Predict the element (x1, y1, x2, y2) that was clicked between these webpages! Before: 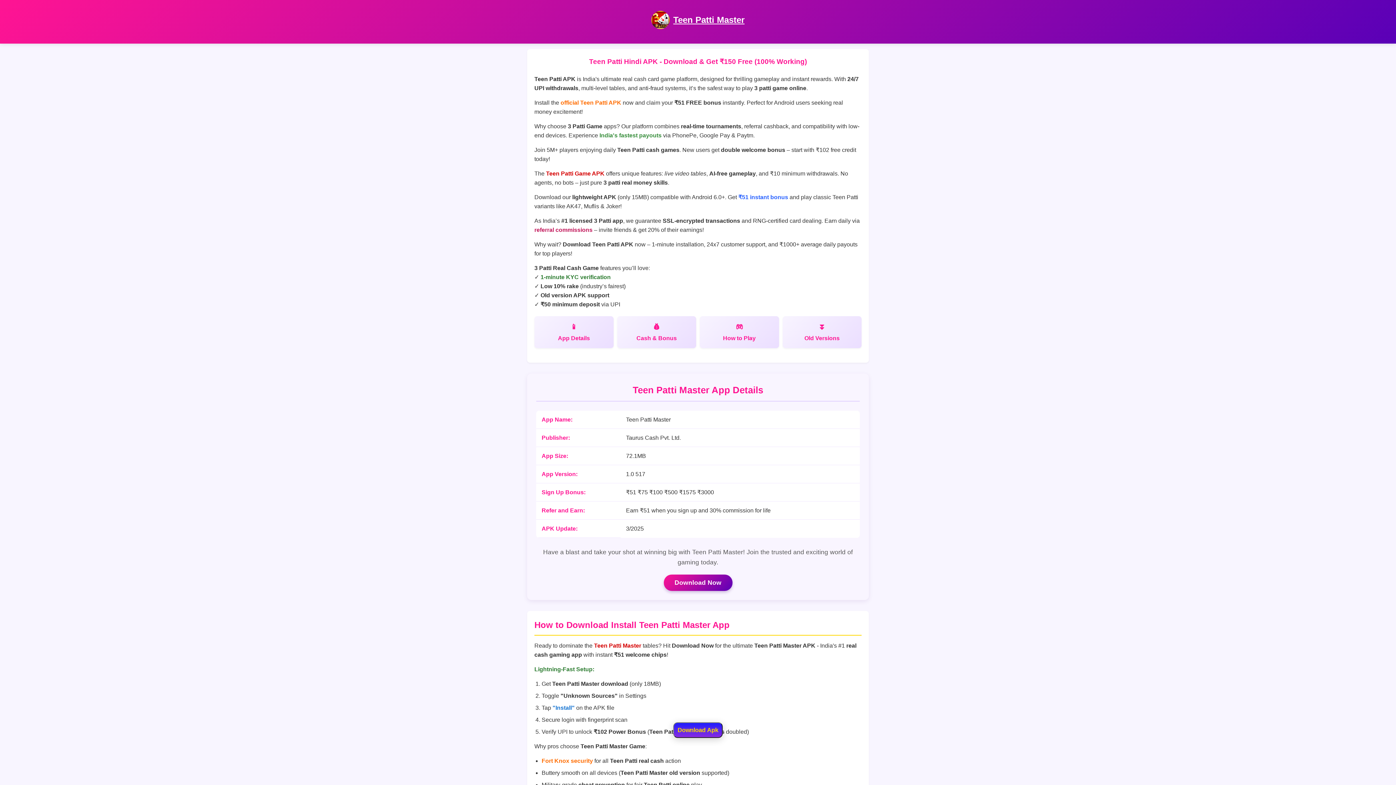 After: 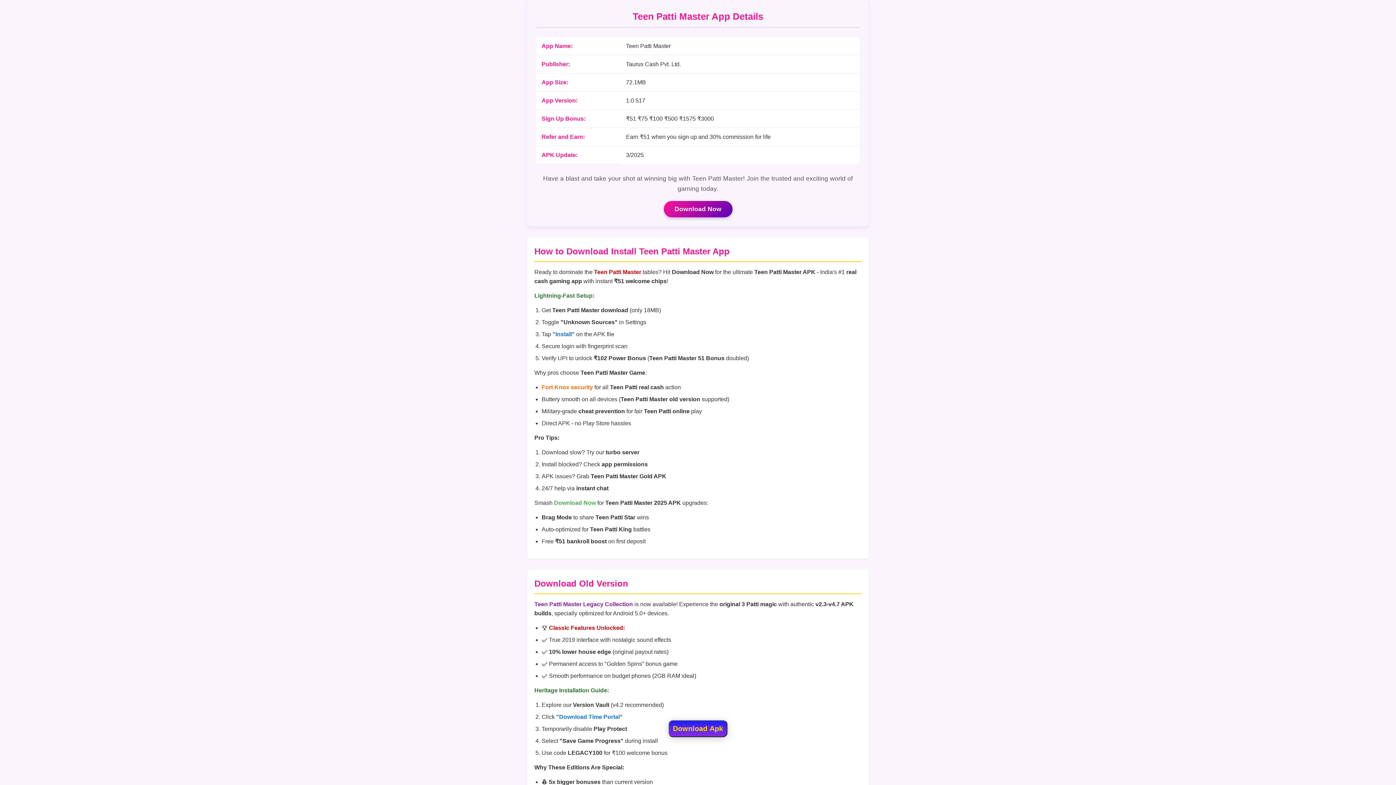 Action: label: App Details bbox: (534, 316, 613, 348)